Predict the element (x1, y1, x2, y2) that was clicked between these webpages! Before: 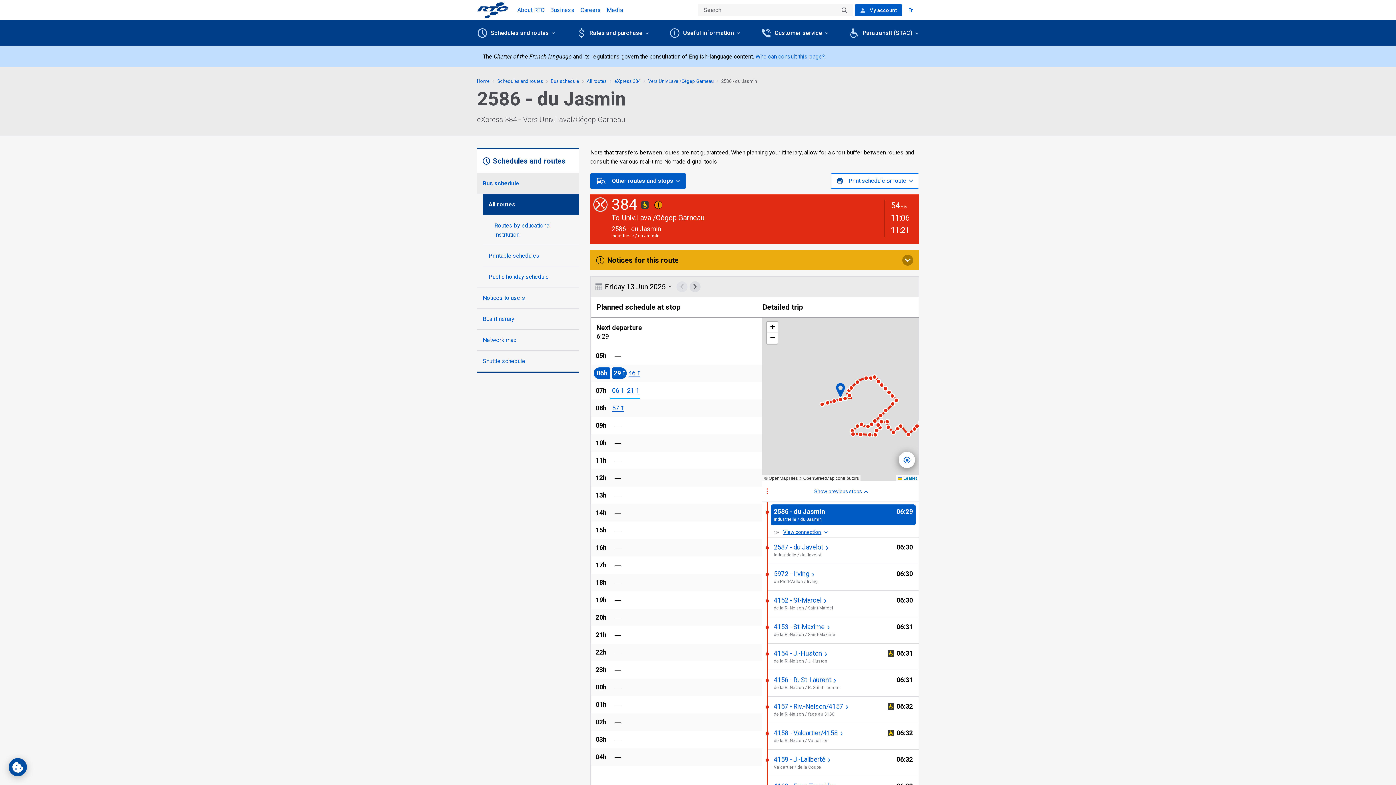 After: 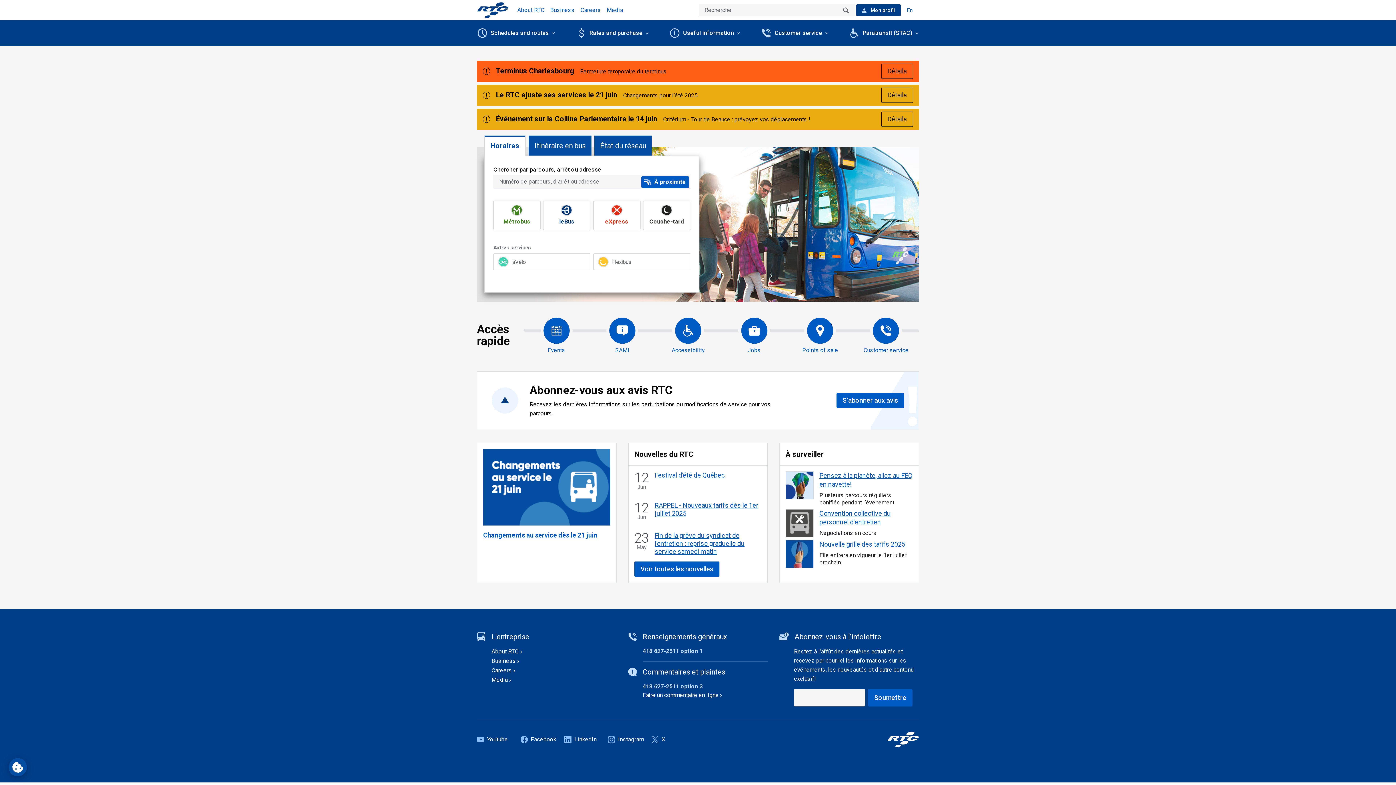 Action: label:  My account bbox: (854, 4, 902, 16)